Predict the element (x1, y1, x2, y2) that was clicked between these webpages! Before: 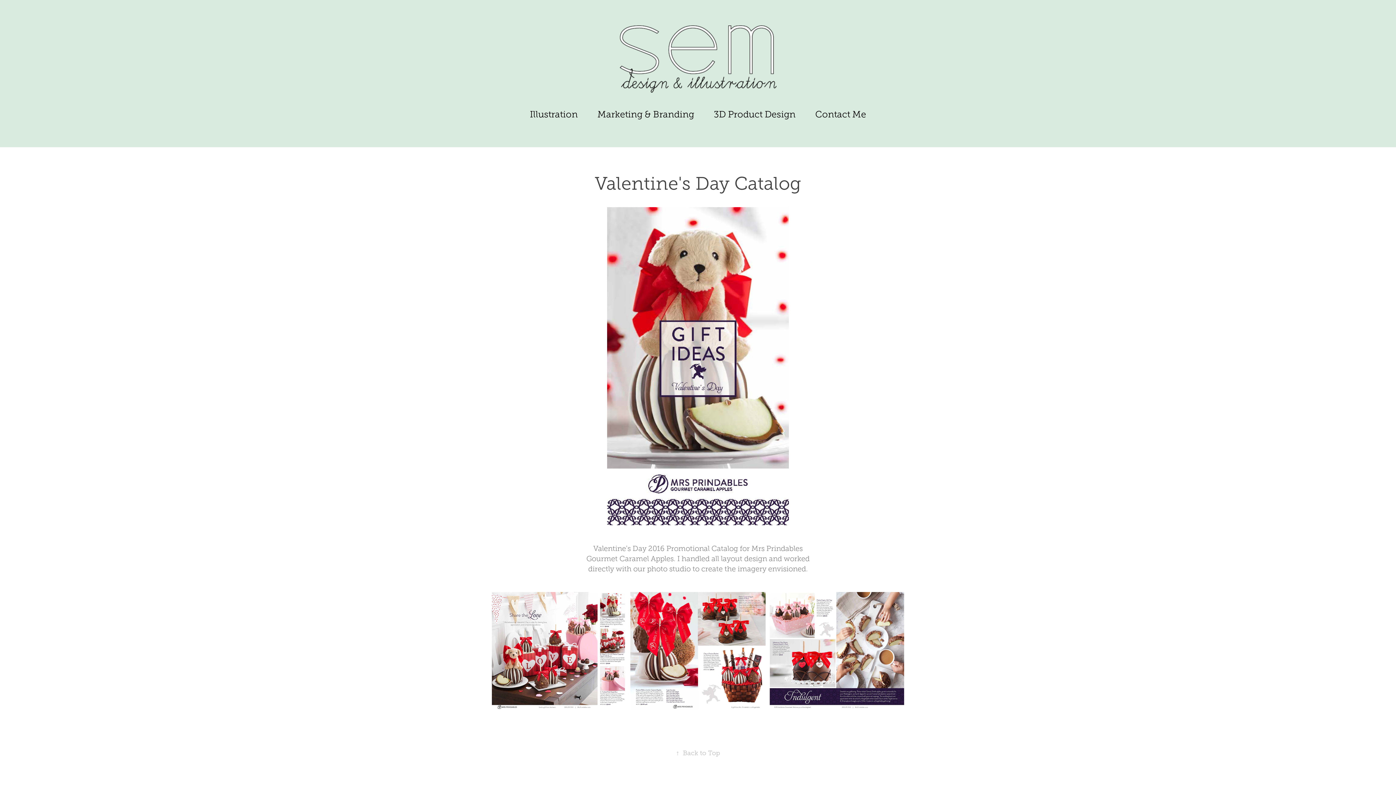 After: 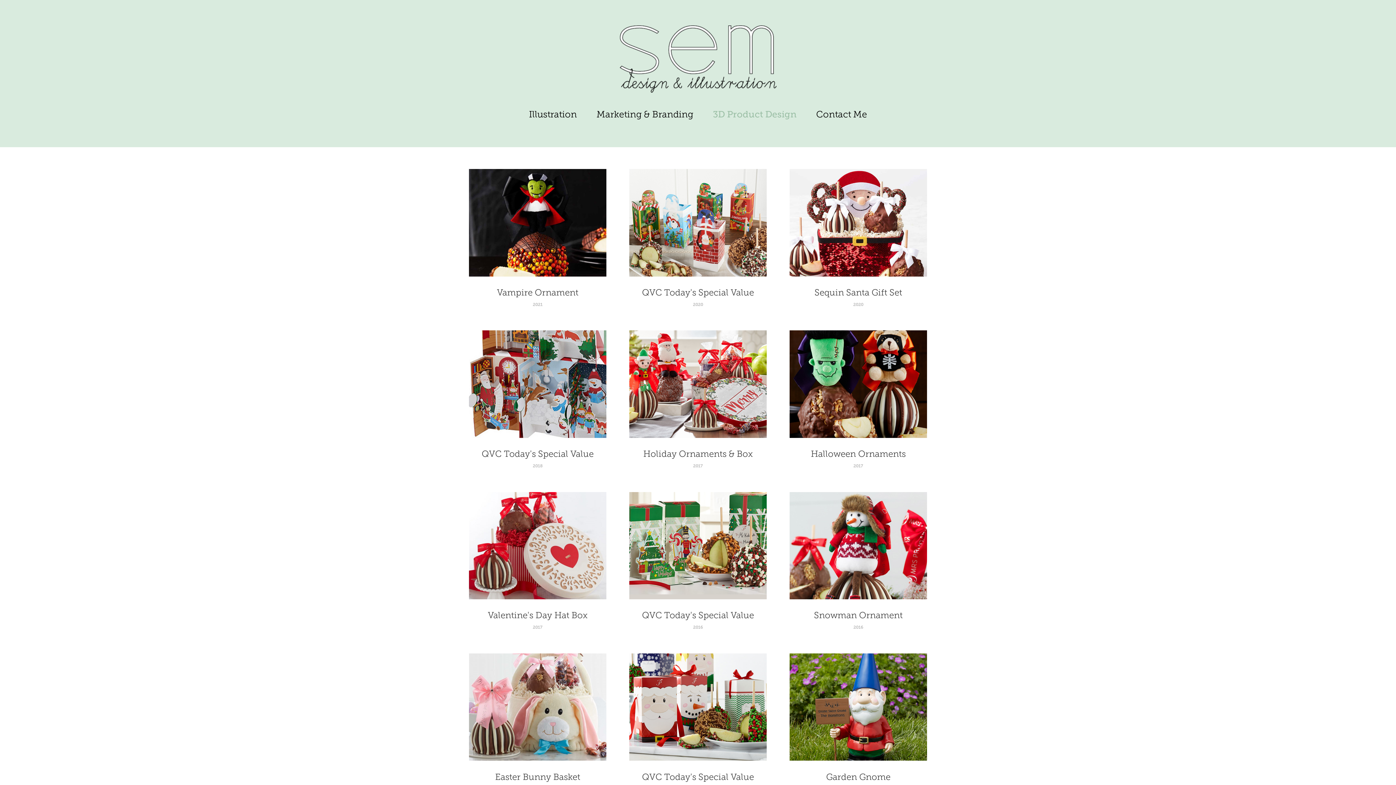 Action: bbox: (619, 25, 776, 92)